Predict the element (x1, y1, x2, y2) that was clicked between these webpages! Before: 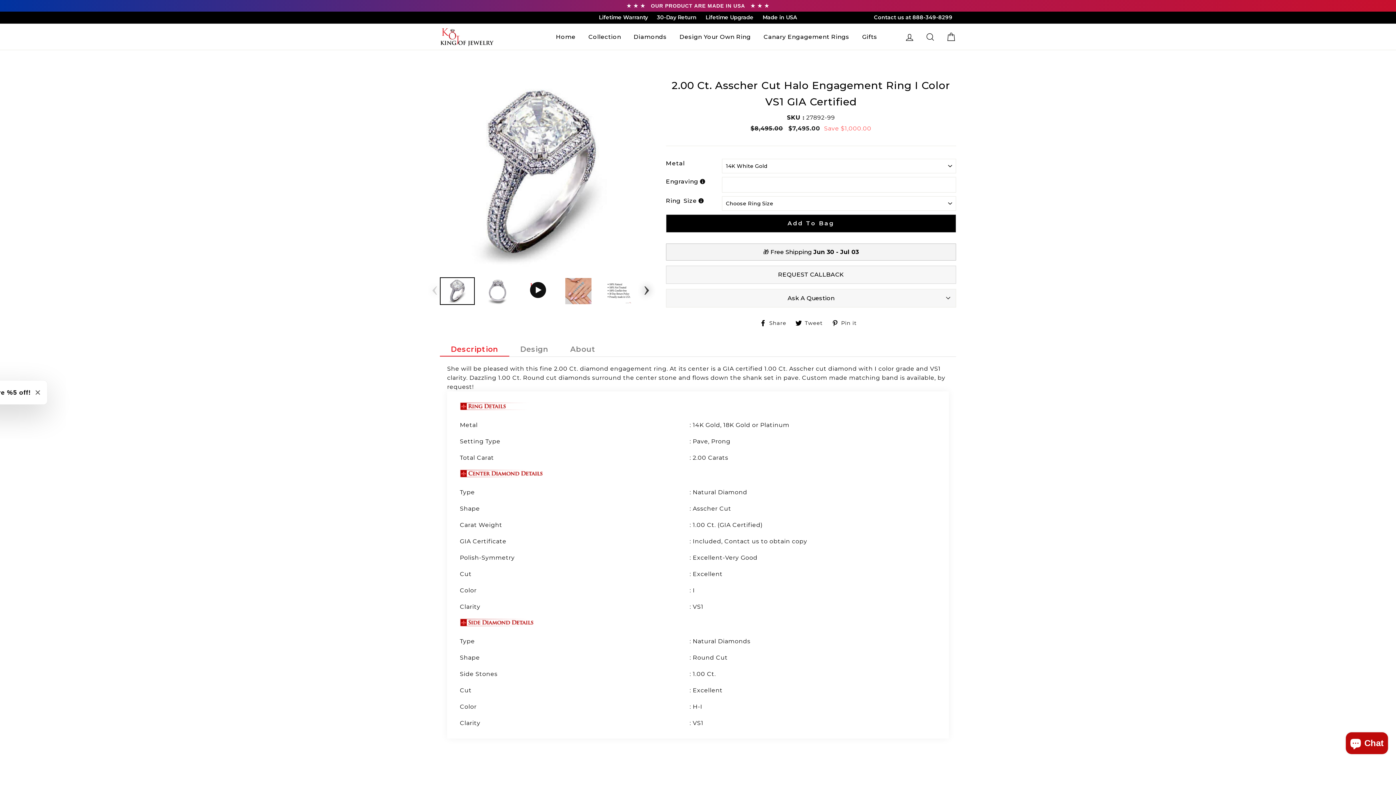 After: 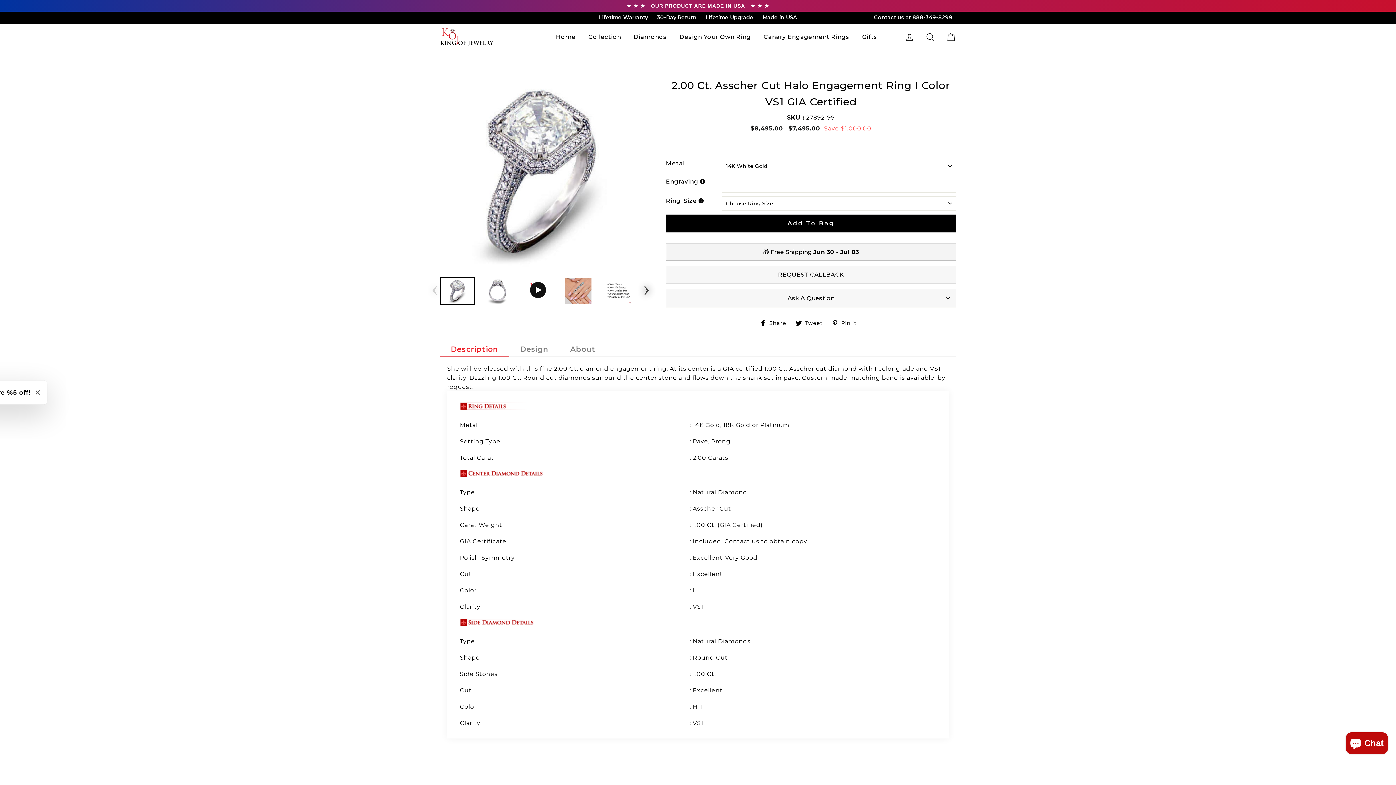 Action: label: Side Stones  bbox: (460, 669, 678, 678)